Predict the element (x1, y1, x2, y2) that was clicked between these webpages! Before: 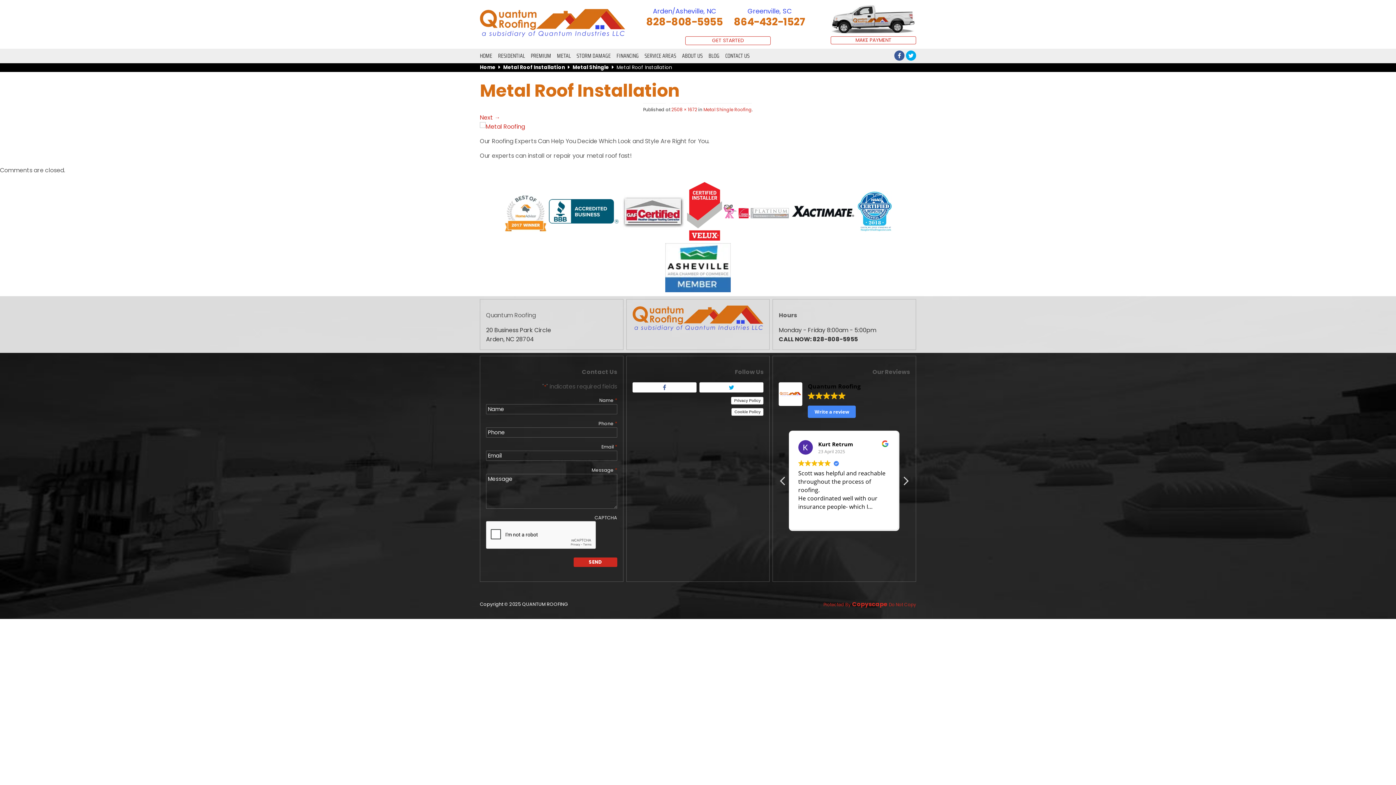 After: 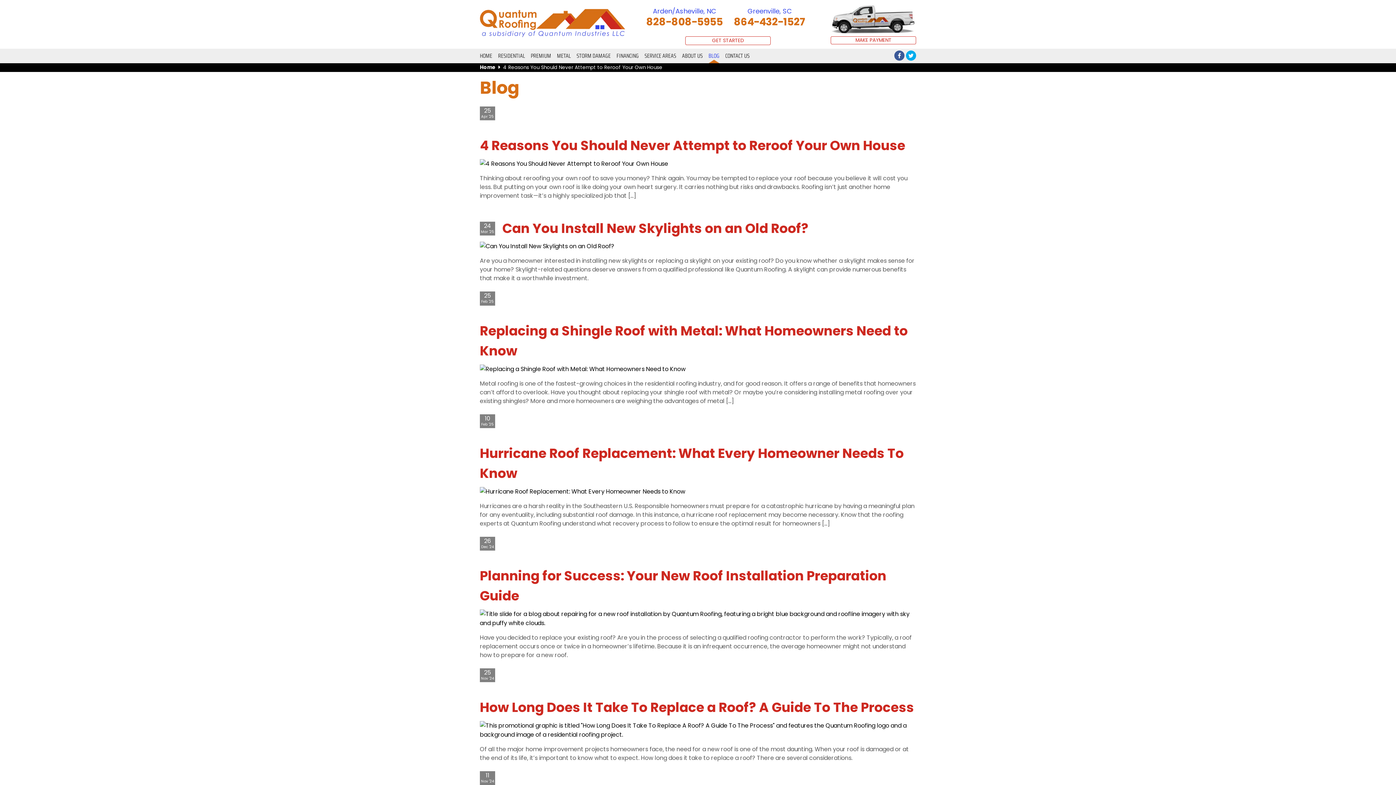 Action: bbox: (705, 48, 722, 63) label: BLOG